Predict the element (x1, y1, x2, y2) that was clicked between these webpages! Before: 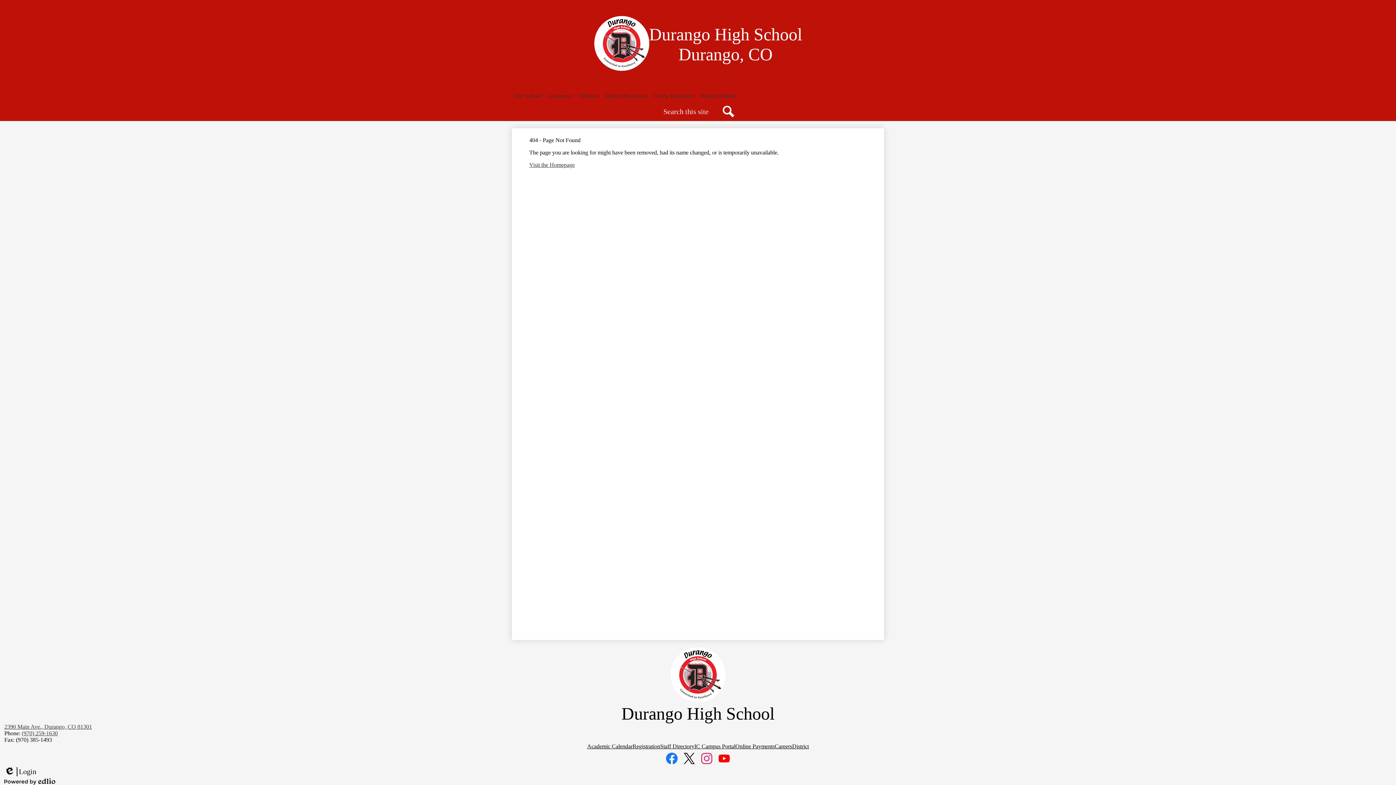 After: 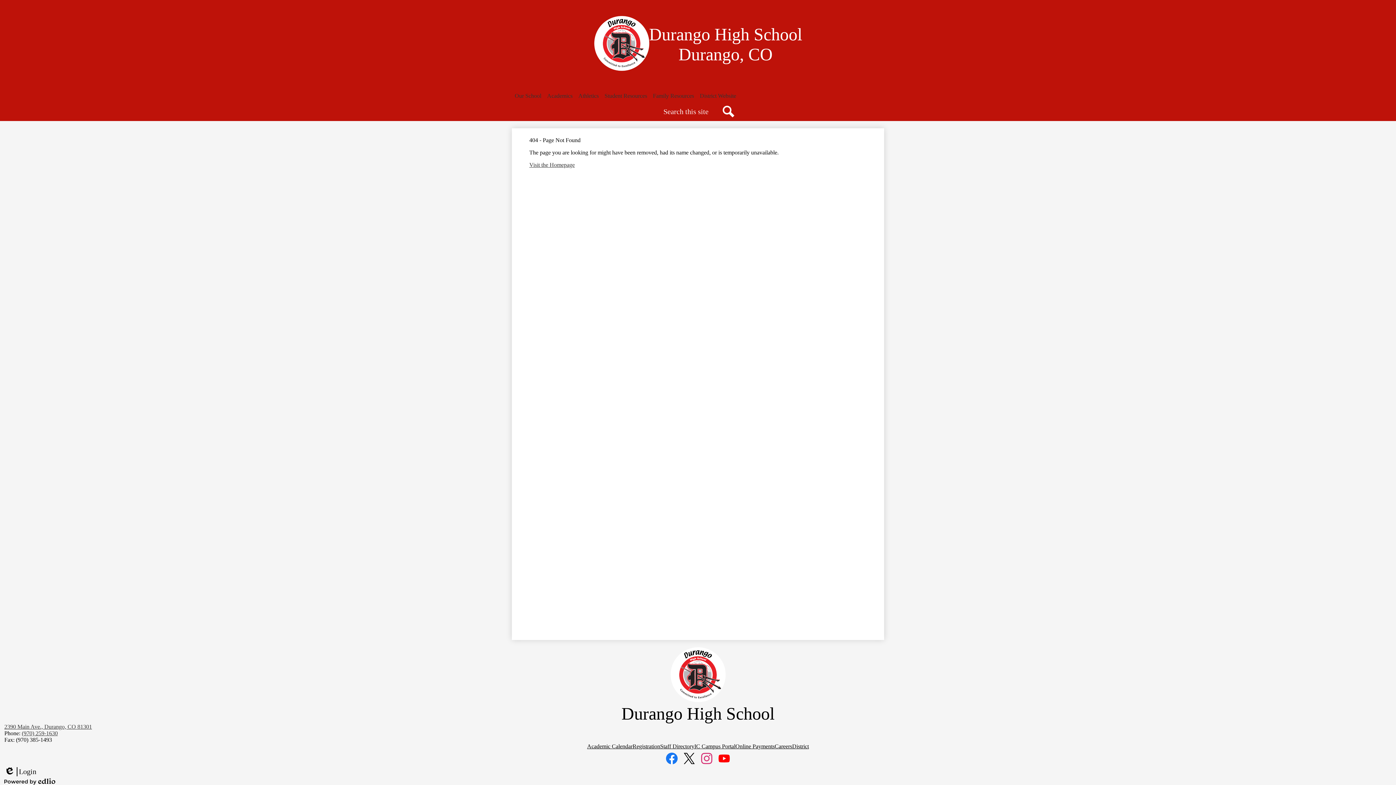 Action: bbox: (21, 730, 57, 736) label: (970) 259-1630